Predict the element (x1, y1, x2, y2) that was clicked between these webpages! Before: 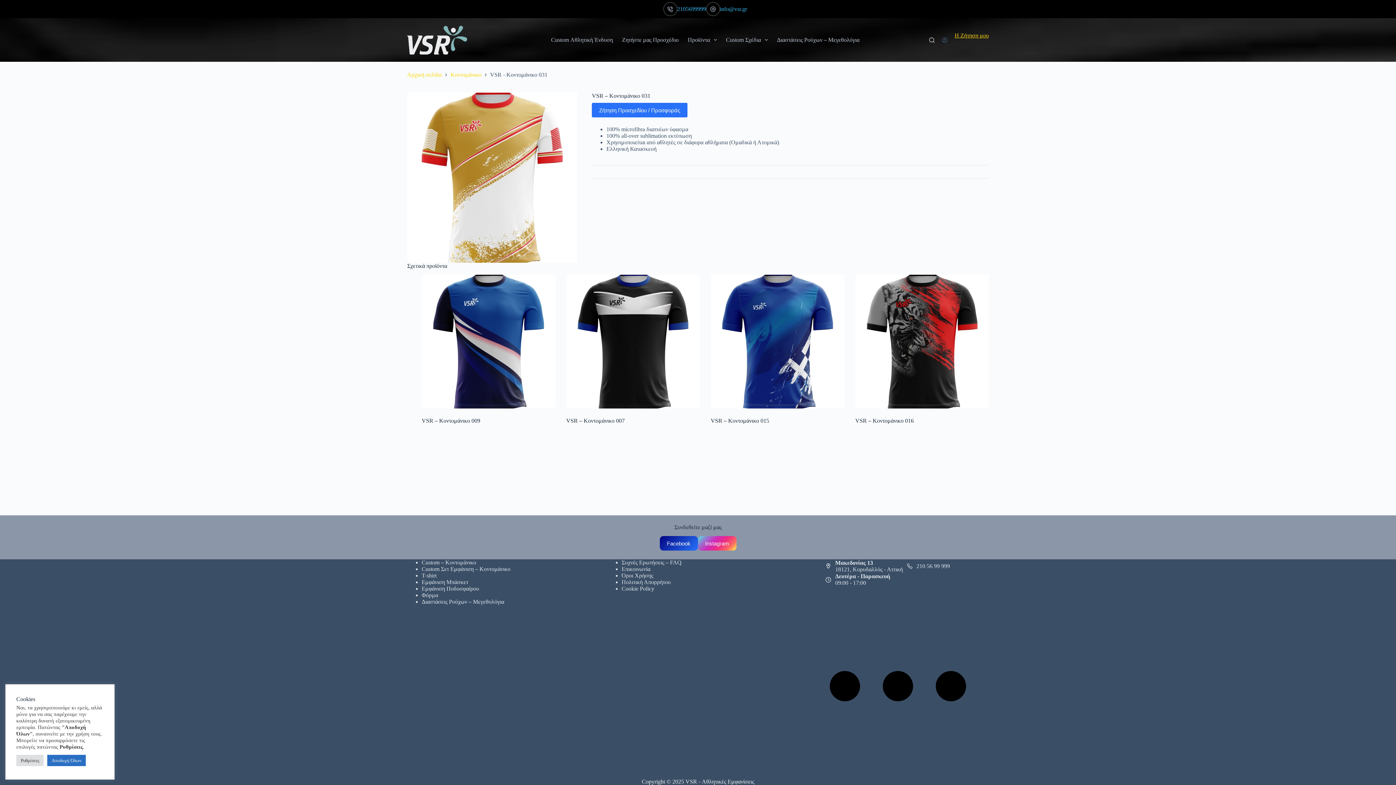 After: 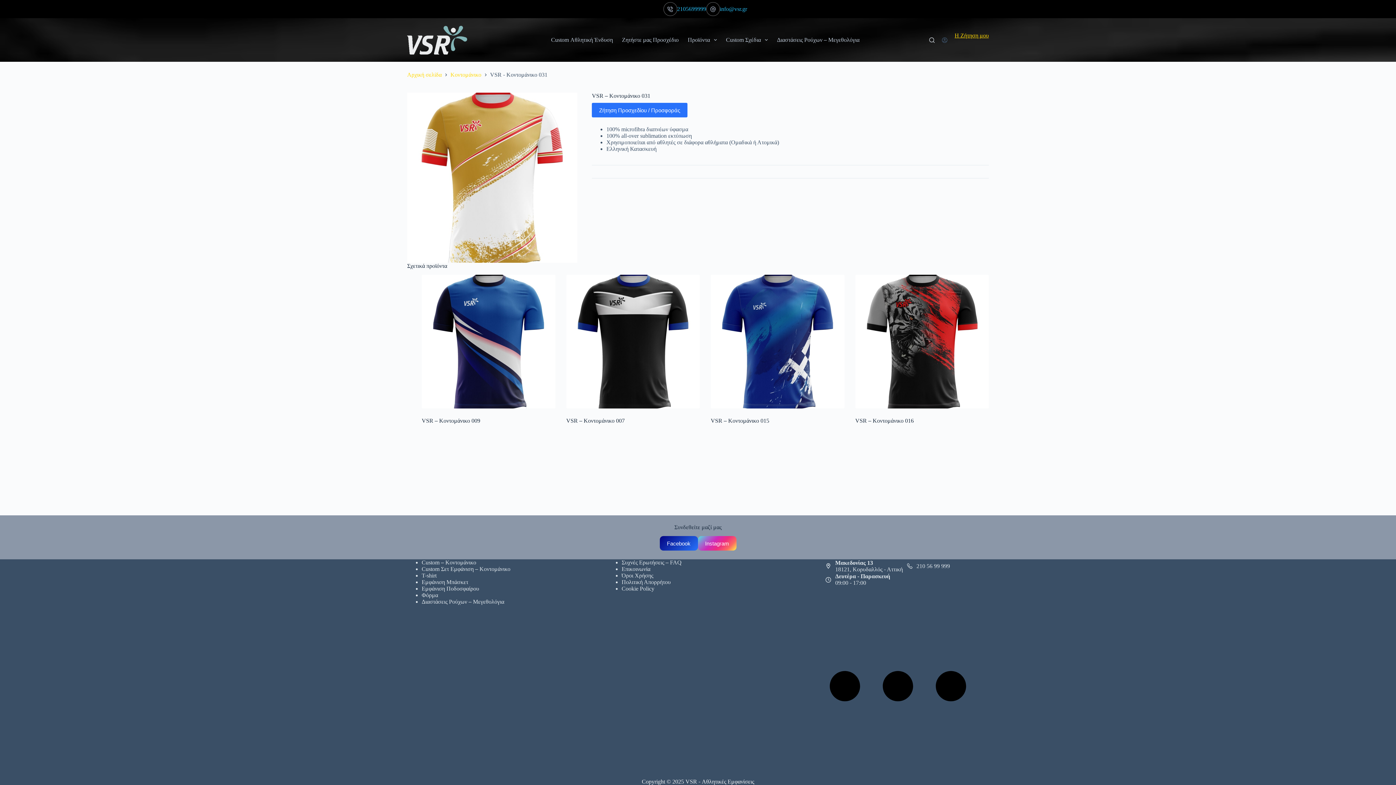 Action: label: Αποδοχή Όλων bbox: (47, 755, 85, 766)